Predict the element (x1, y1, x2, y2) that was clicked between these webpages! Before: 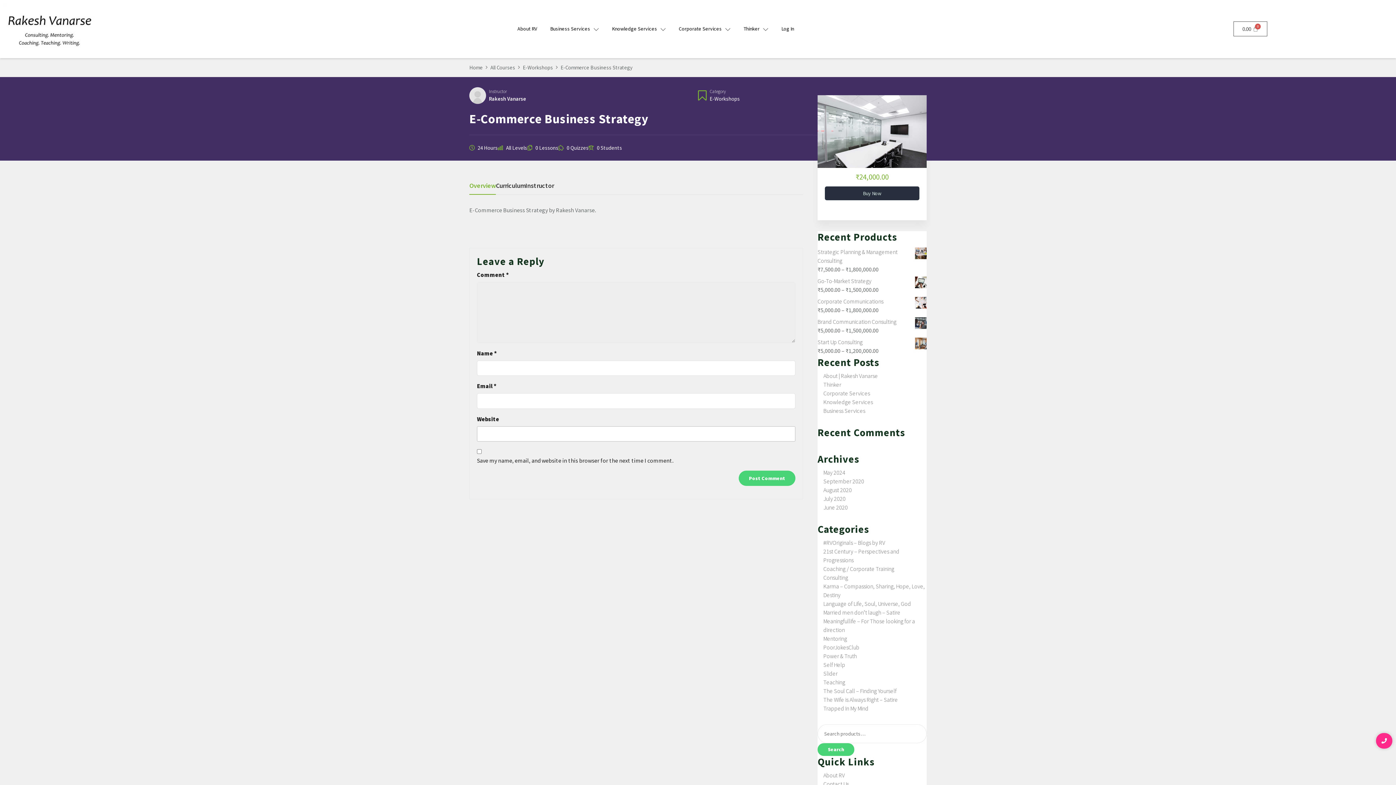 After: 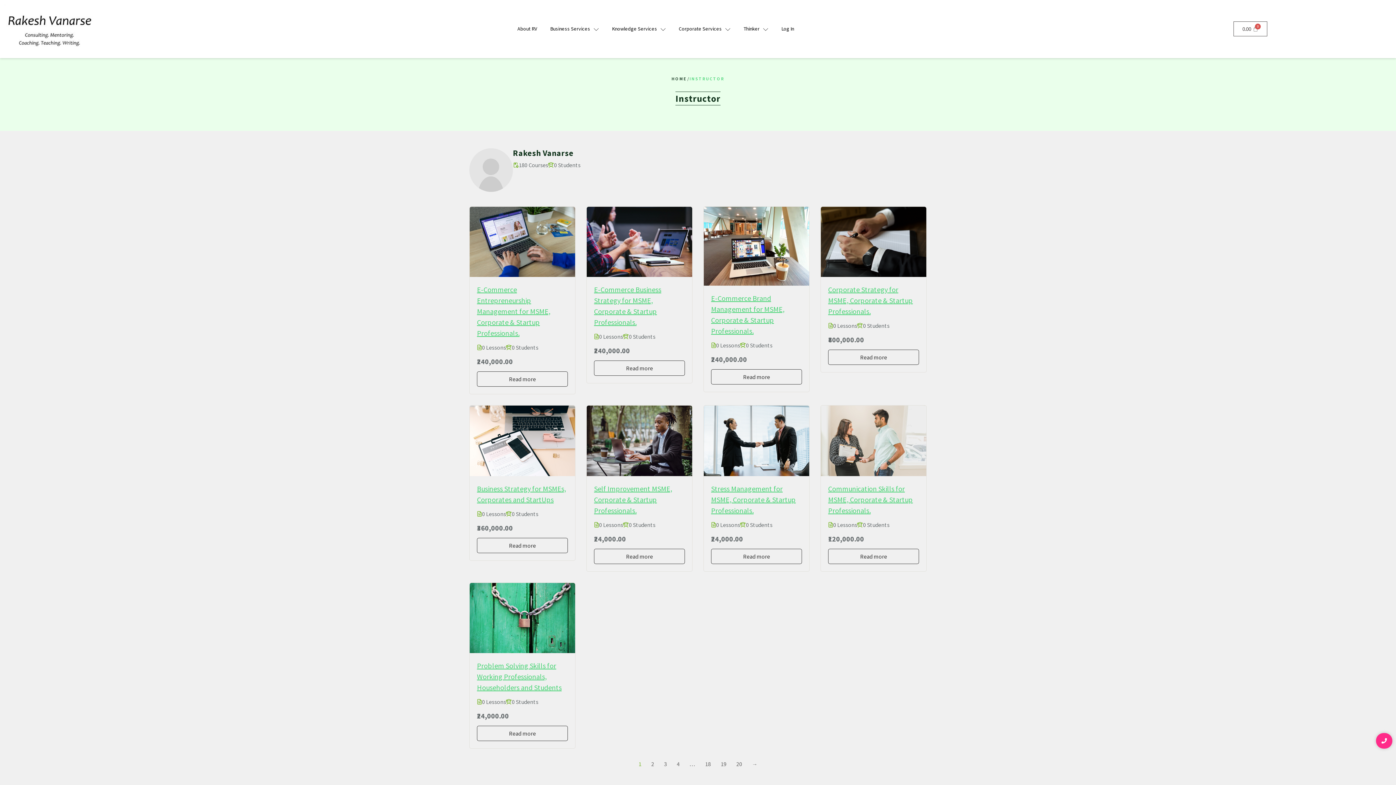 Action: label: Rakesh Vanarse bbox: (489, 95, 526, 102)